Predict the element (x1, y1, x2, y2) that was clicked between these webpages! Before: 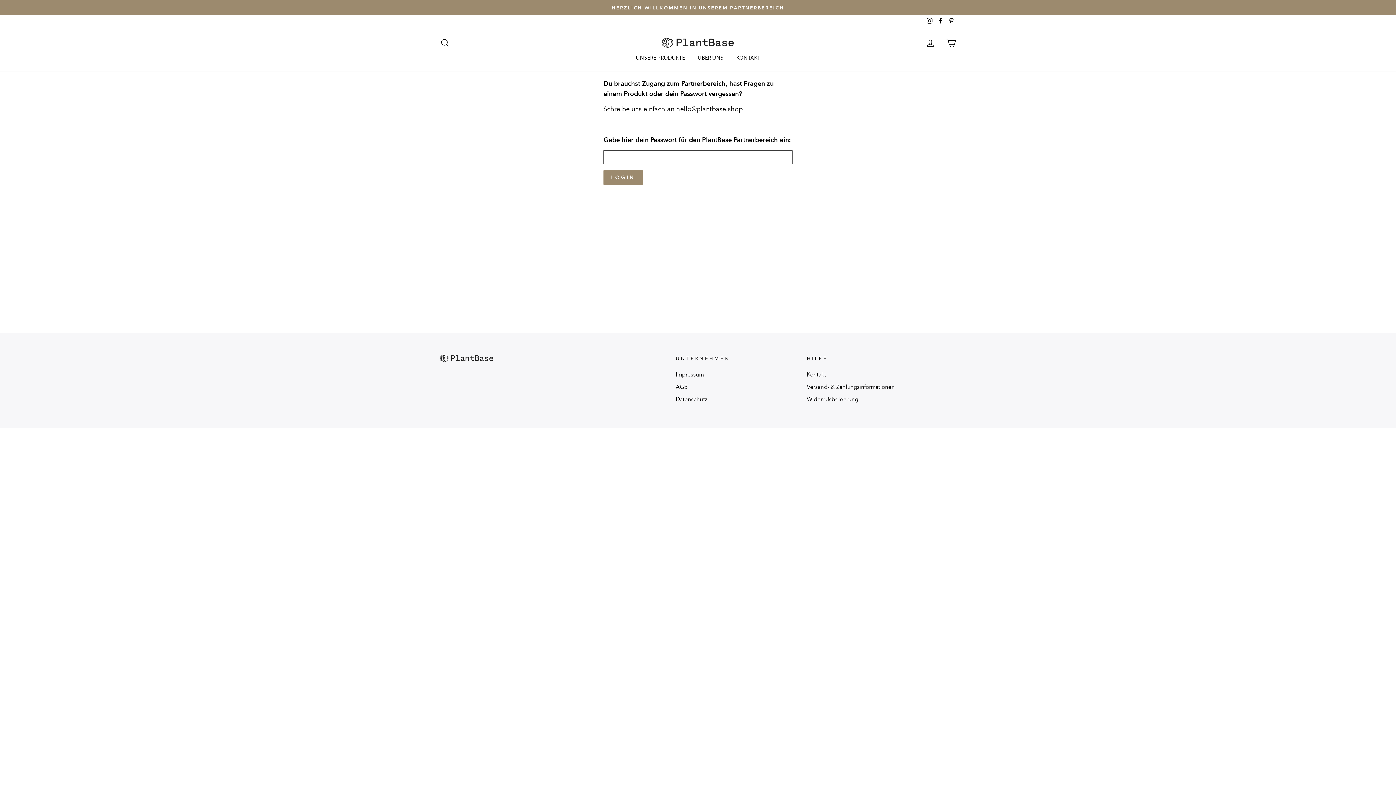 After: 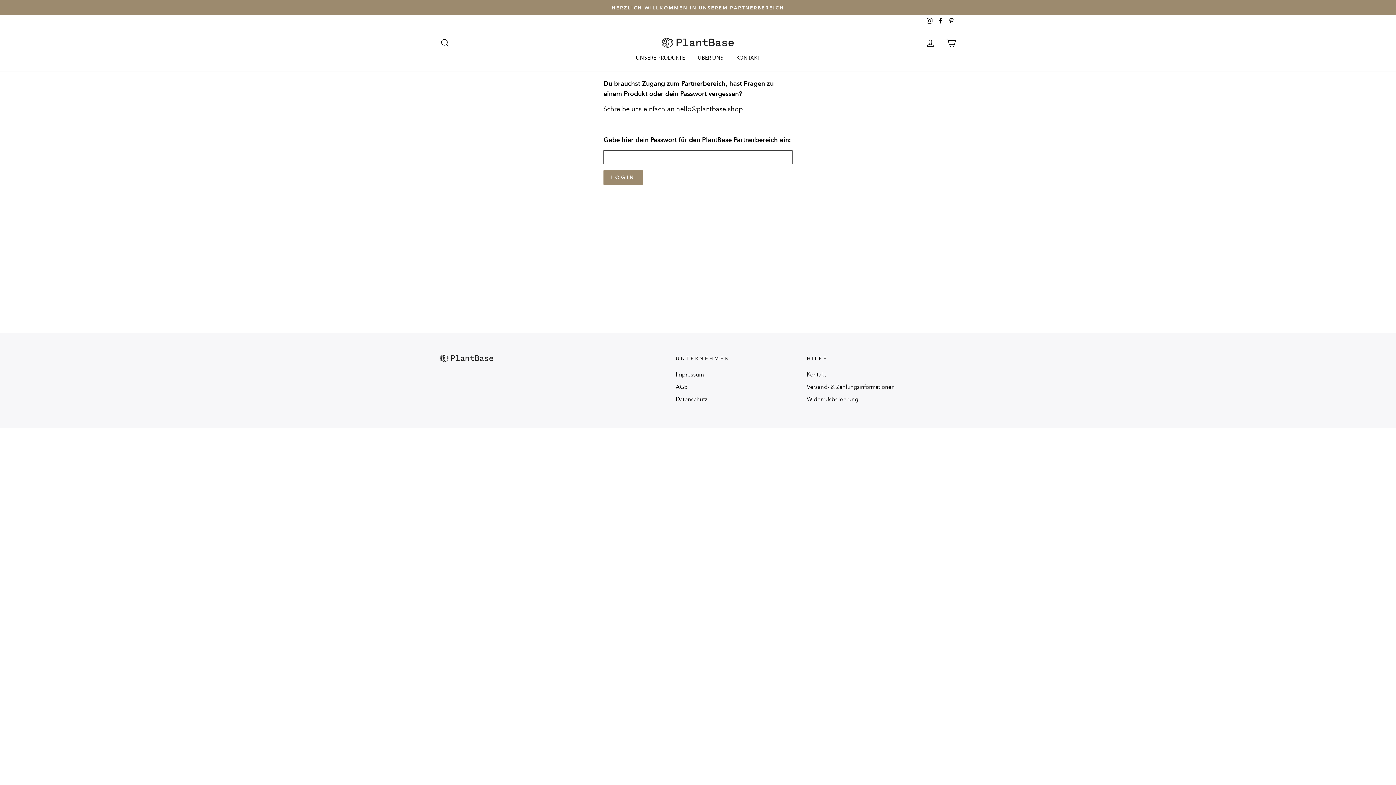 Action: bbox: (692, 51, 729, 64) label: ÜBER UNS